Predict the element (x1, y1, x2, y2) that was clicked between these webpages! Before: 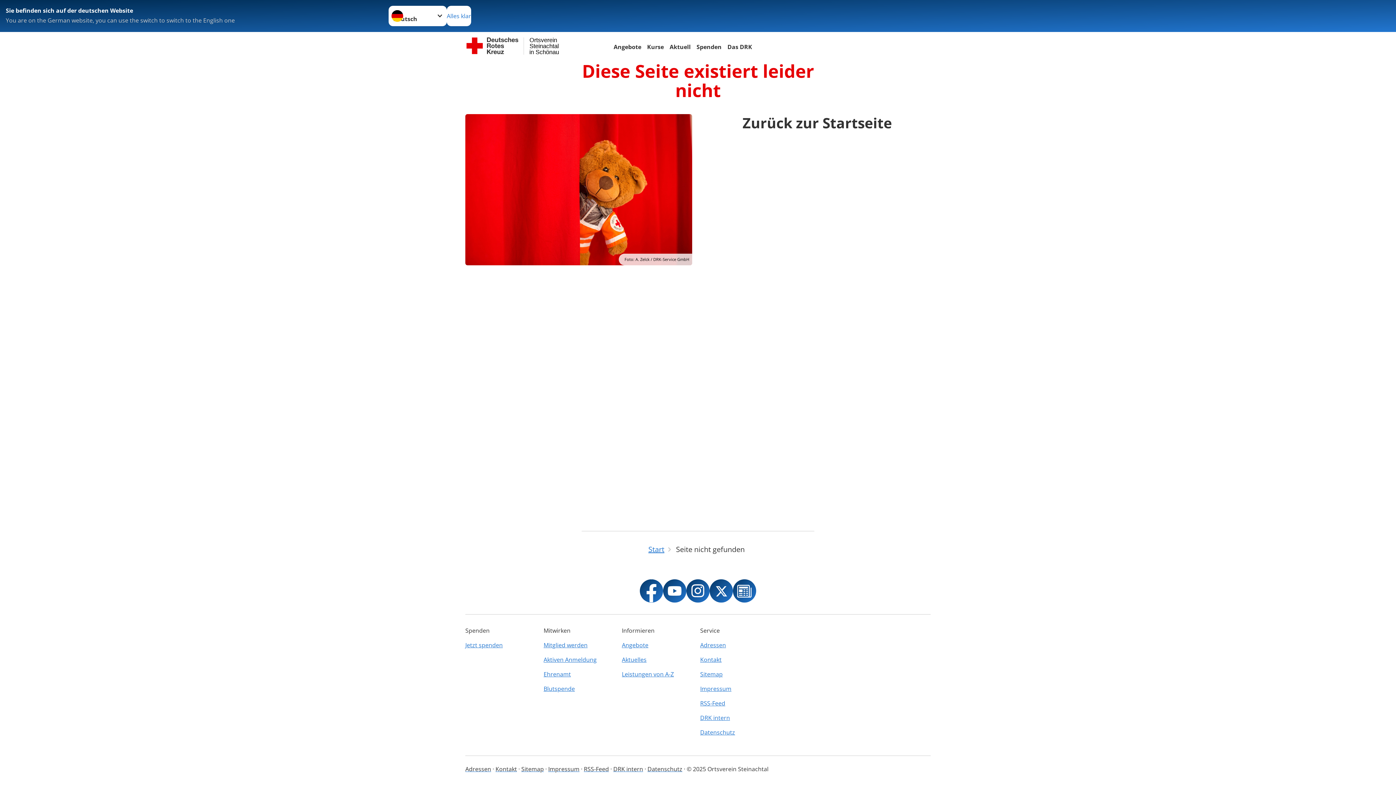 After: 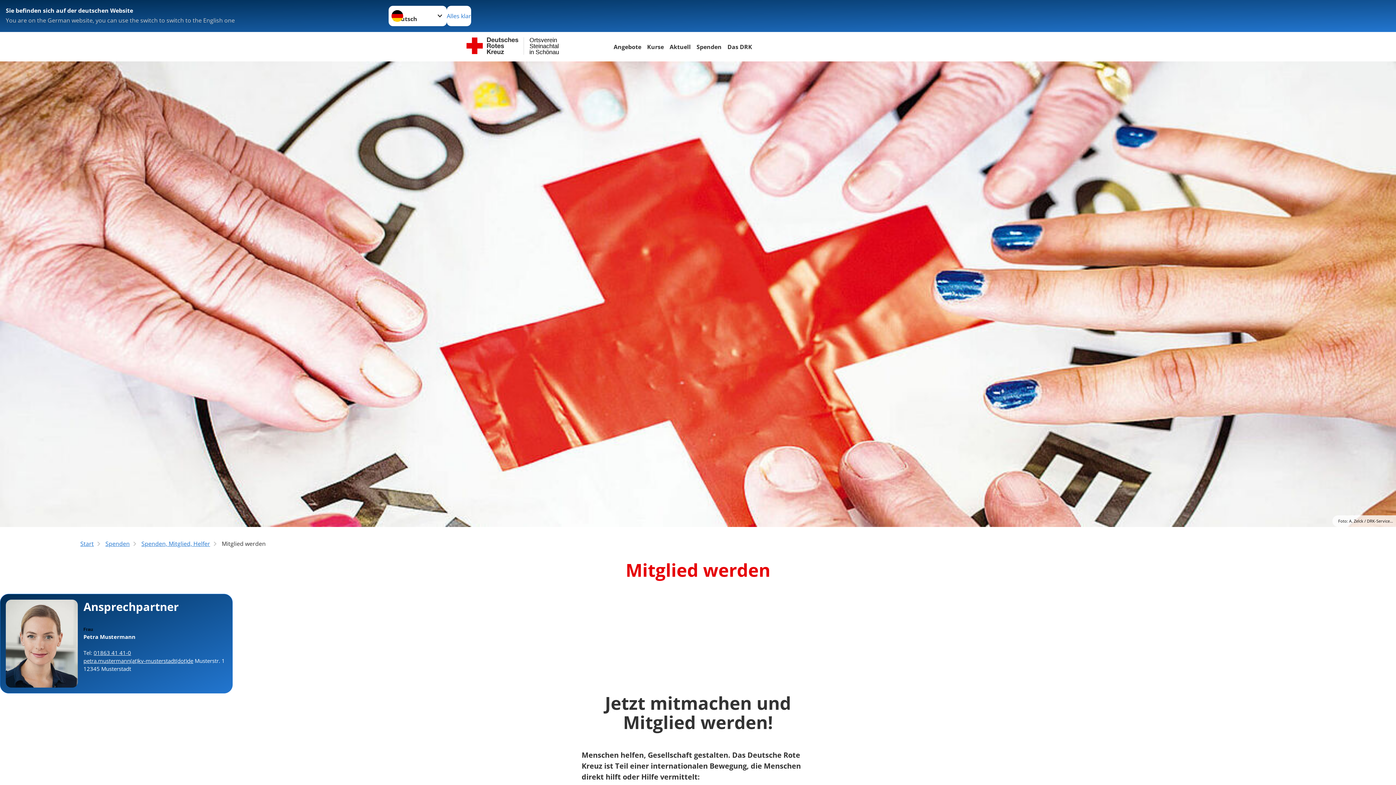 Action: label: Mitglied werden bbox: (543, 638, 617, 652)